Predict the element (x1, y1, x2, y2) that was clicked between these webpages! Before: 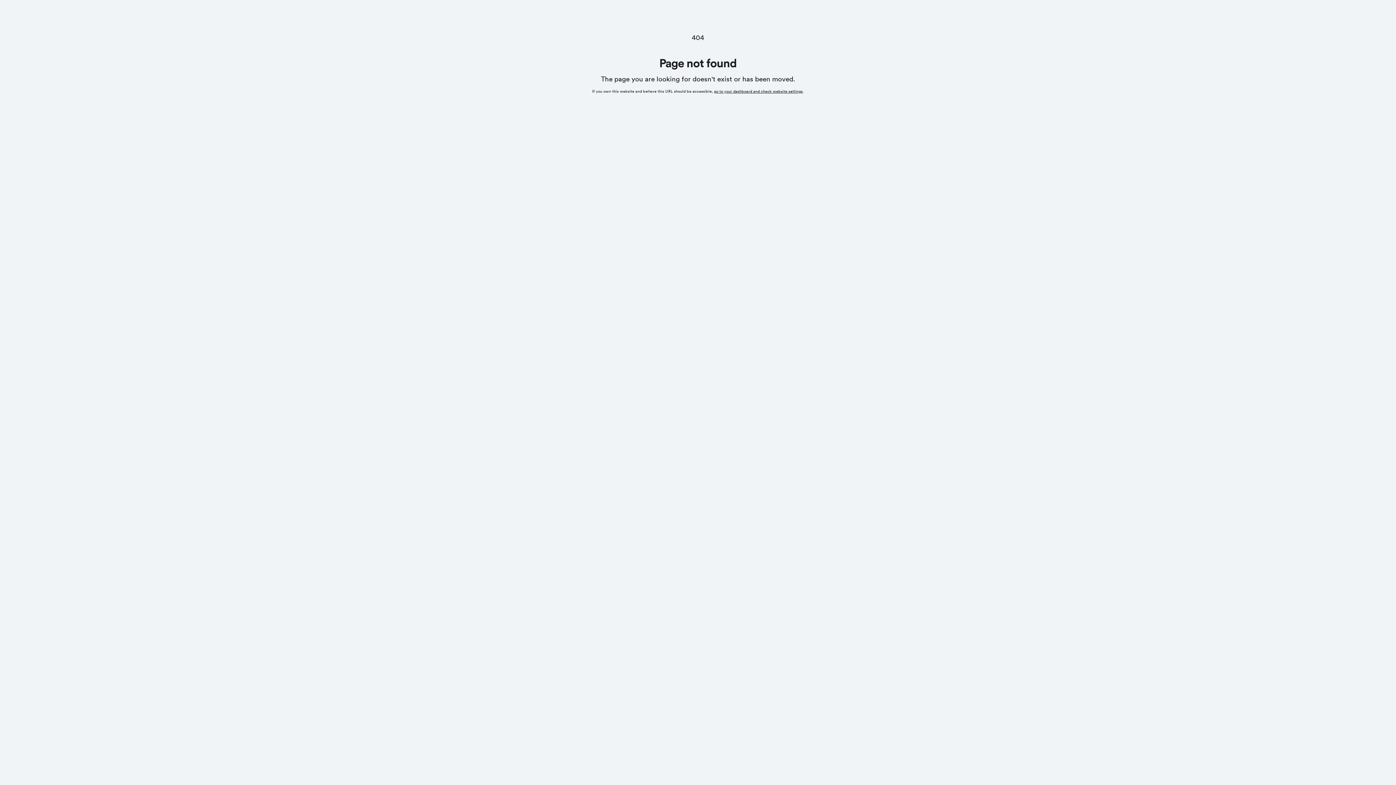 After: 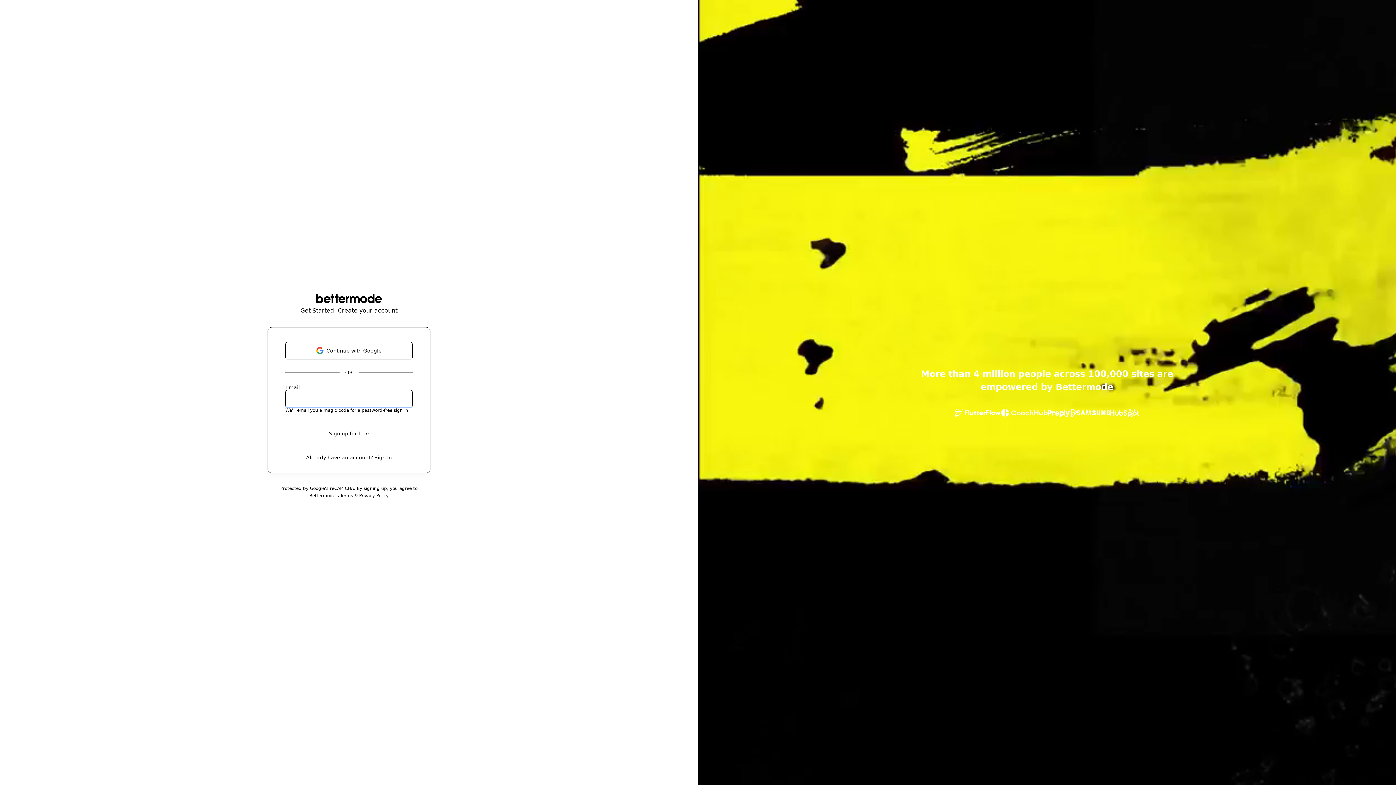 Action: label: go to your dashboard and check website settings bbox: (714, 89, 802, 93)